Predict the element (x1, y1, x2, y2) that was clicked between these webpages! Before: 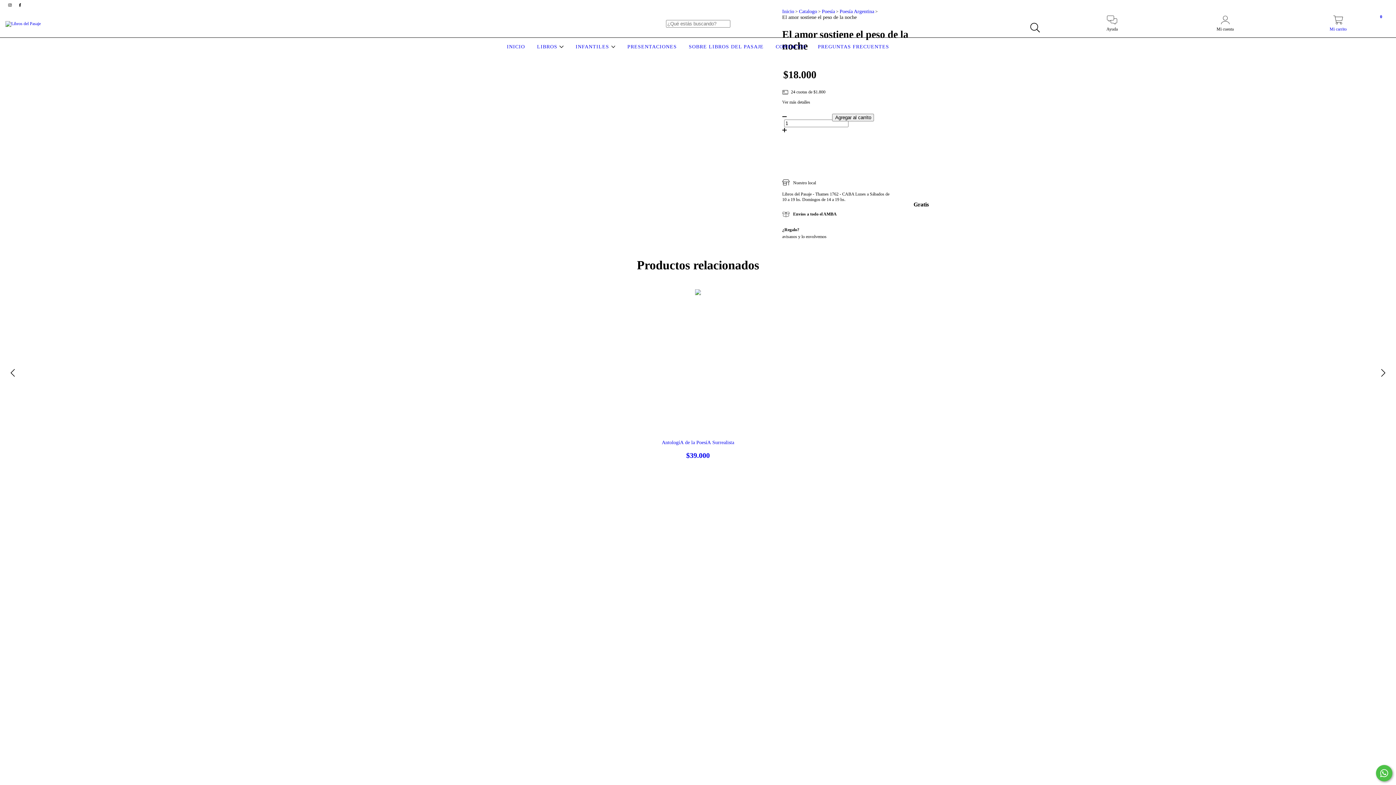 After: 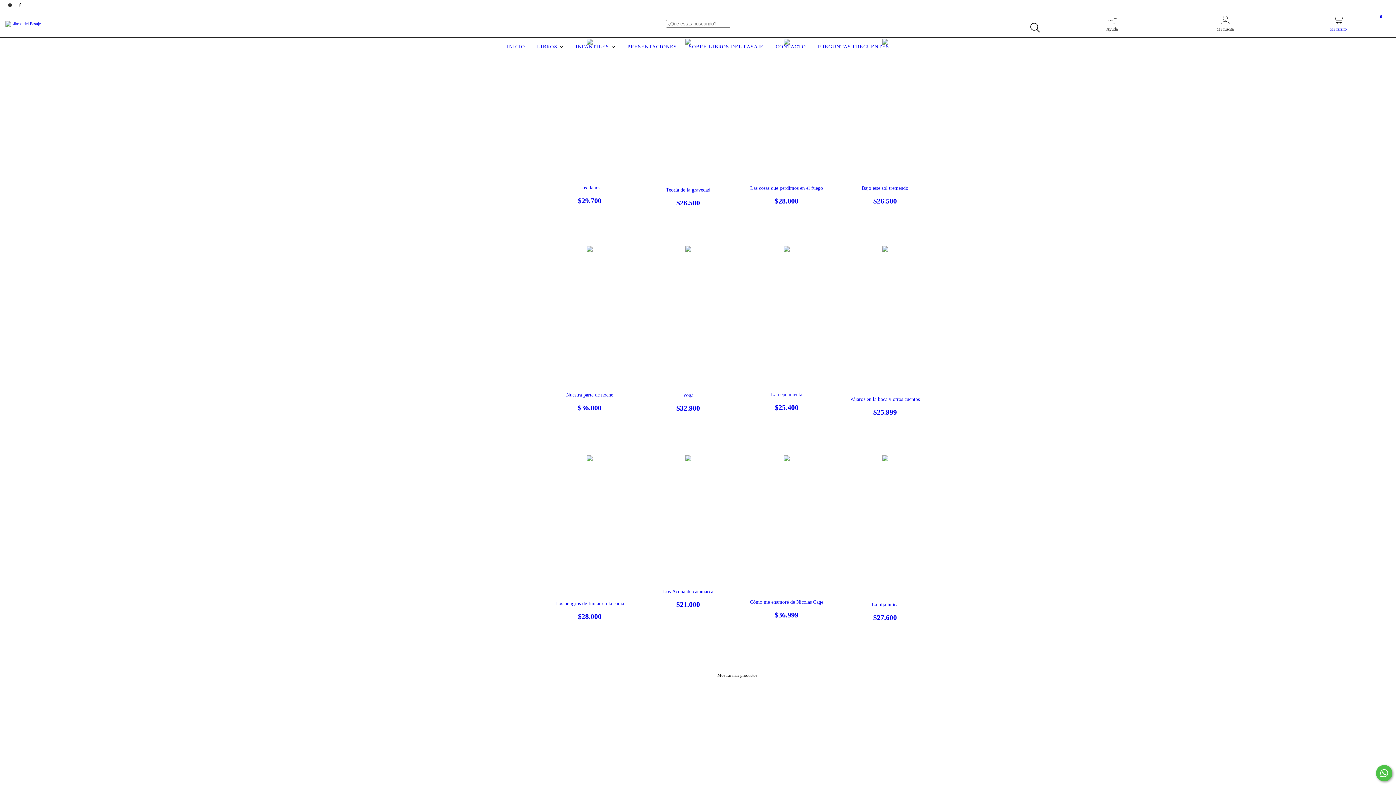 Action: bbox: (535, 44, 565, 49) label: LIBROS 